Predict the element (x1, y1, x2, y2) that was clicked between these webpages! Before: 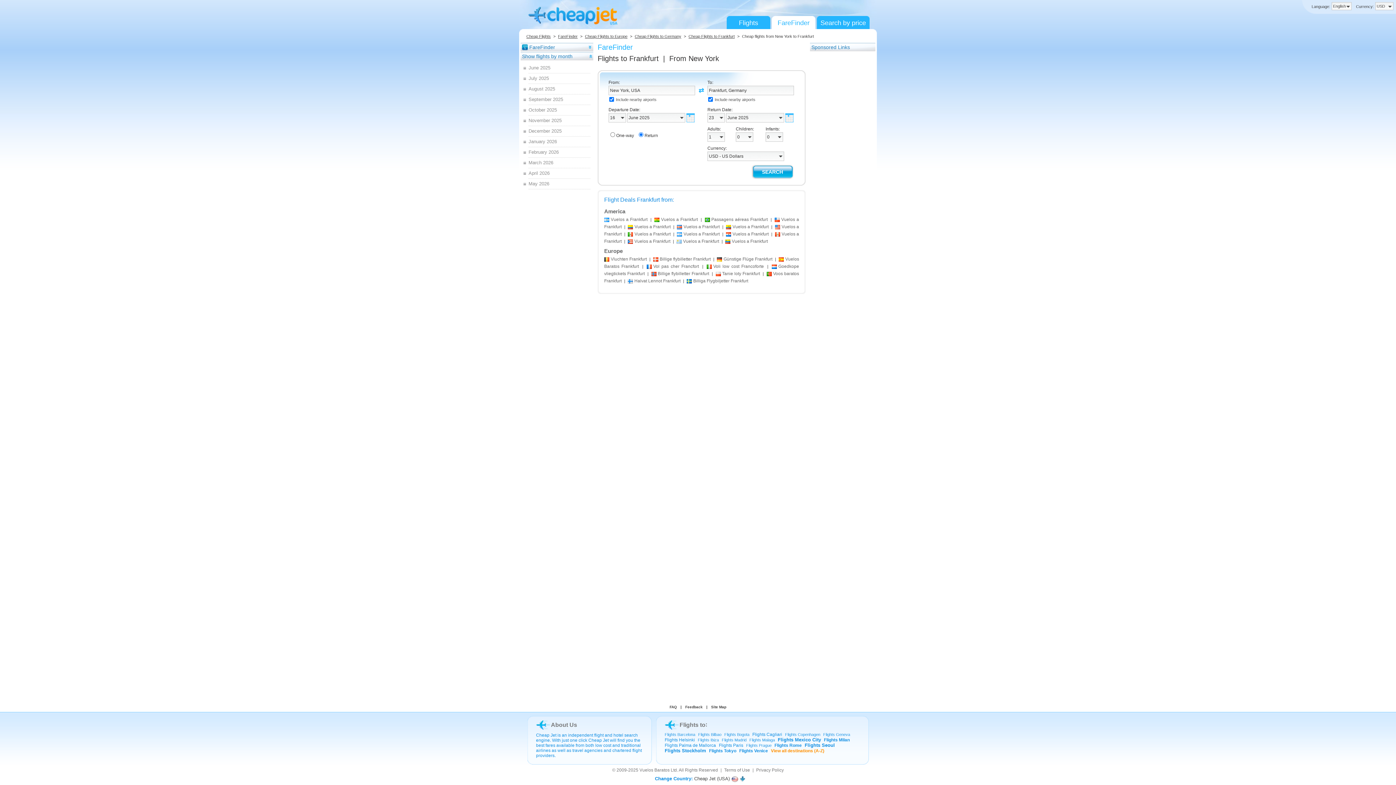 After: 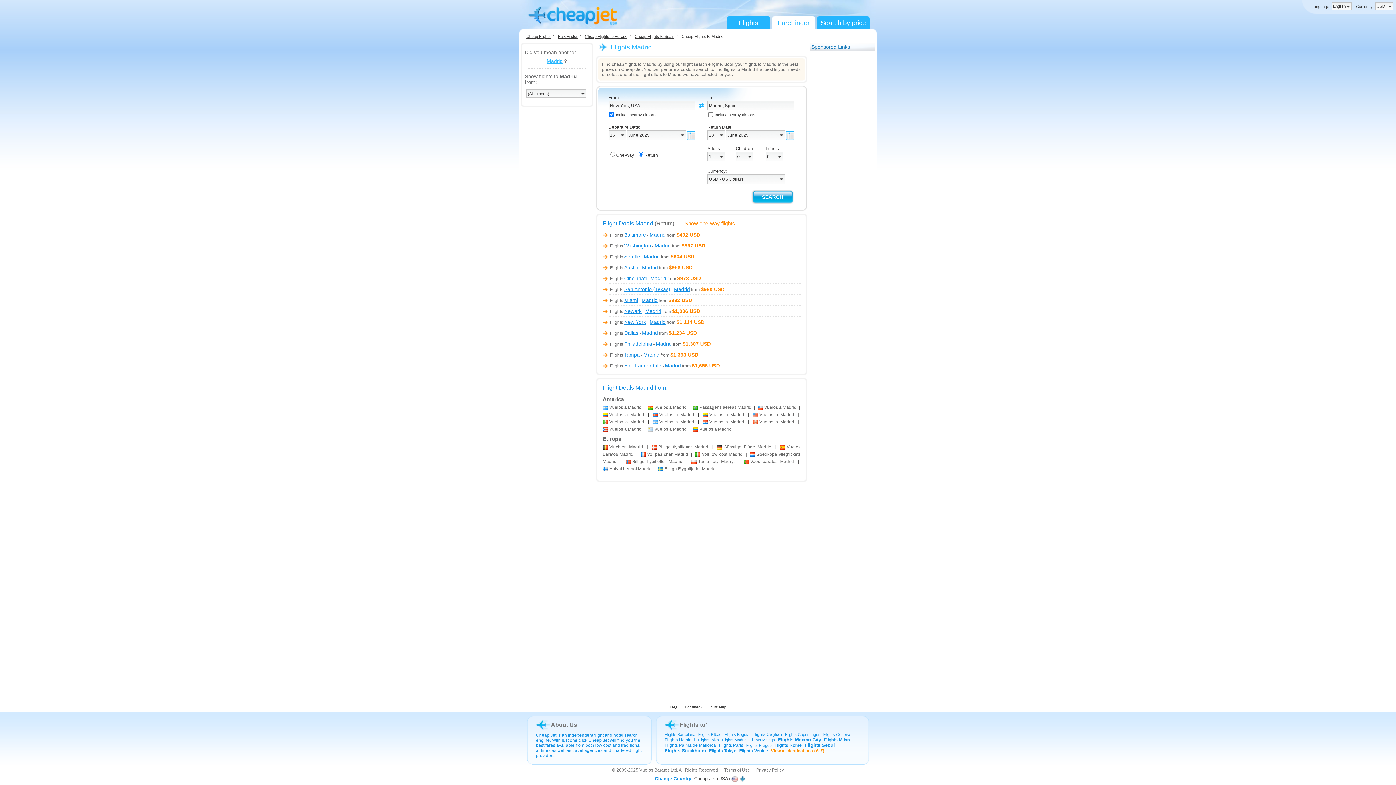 Action: bbox: (722, 738, 746, 742) label: Flights Madrid